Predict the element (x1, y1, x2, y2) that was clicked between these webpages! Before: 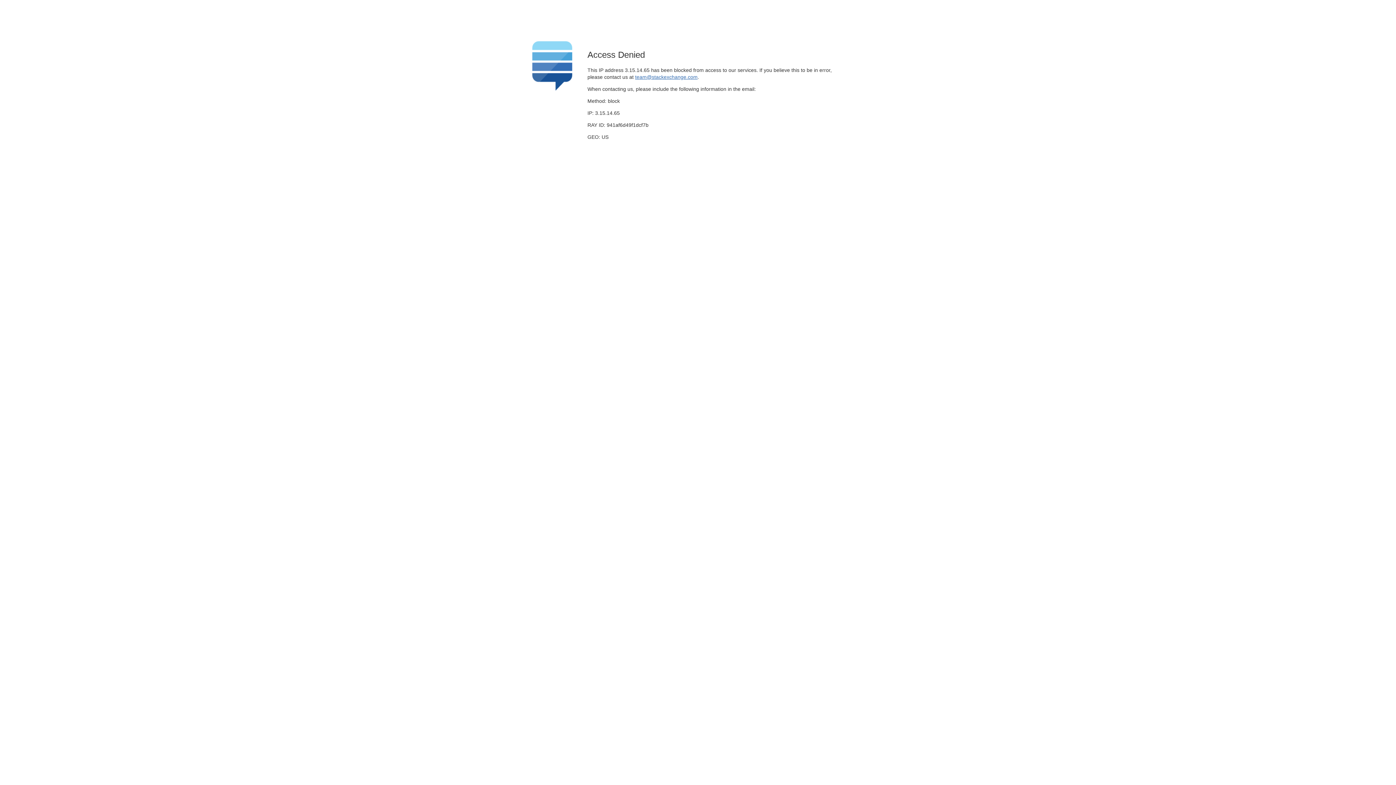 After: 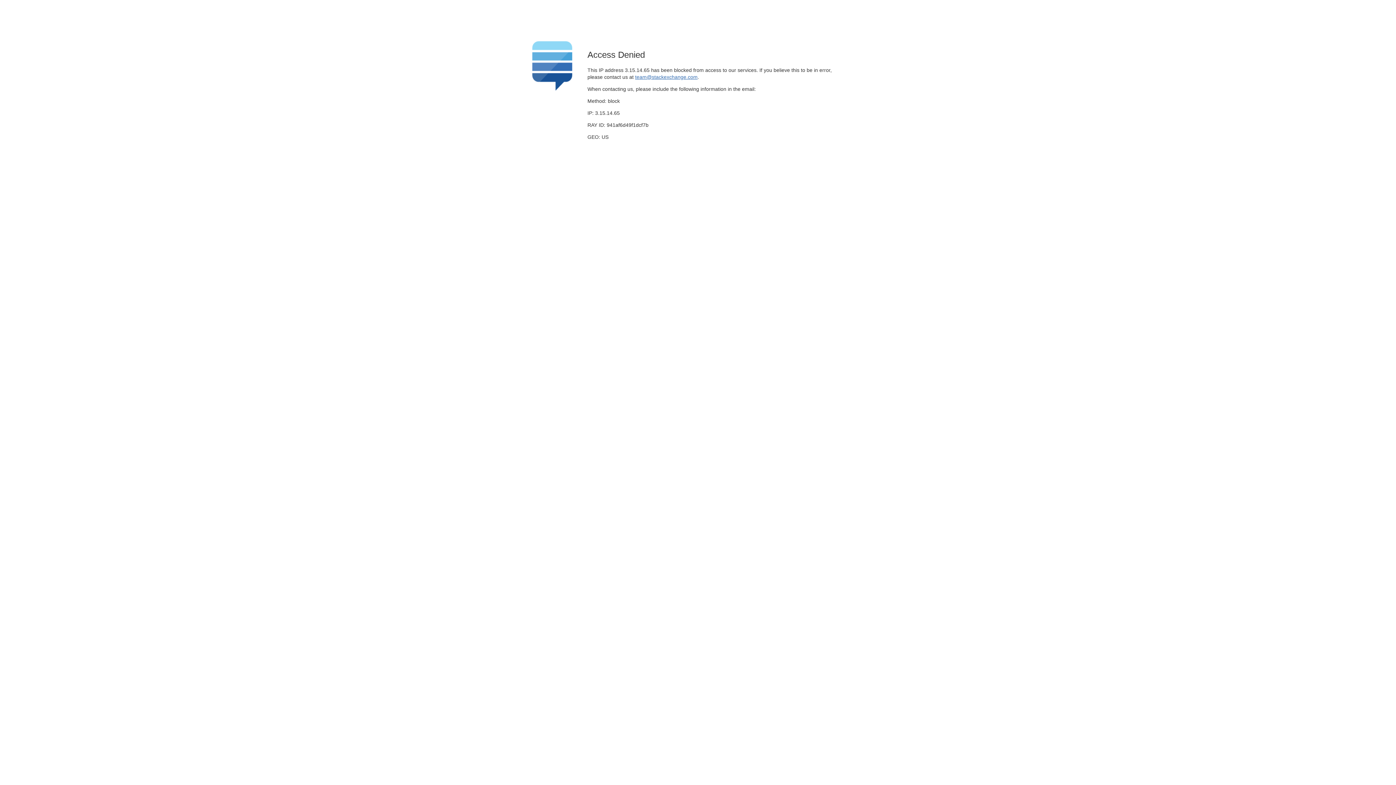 Action: bbox: (635, 74, 697, 79) label: team@stackexchange.com